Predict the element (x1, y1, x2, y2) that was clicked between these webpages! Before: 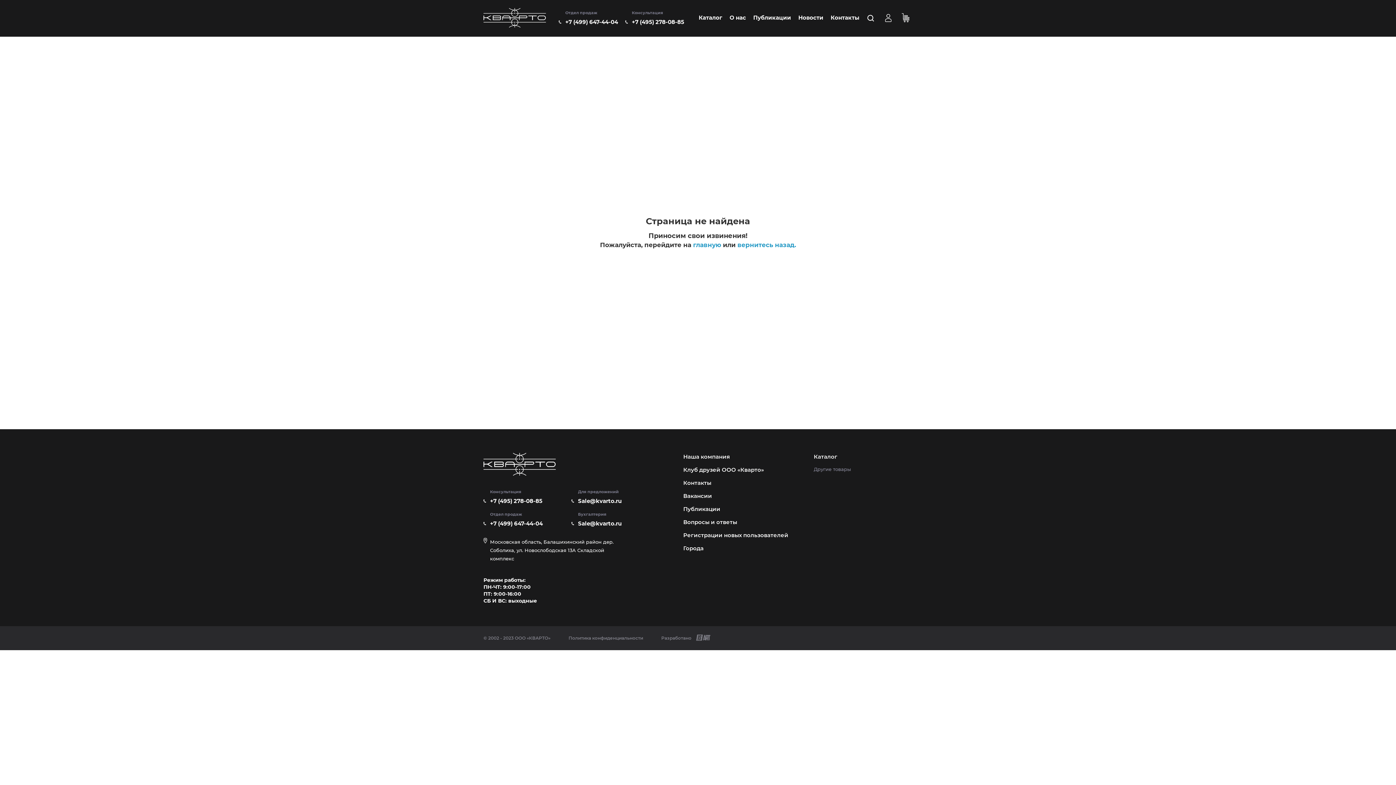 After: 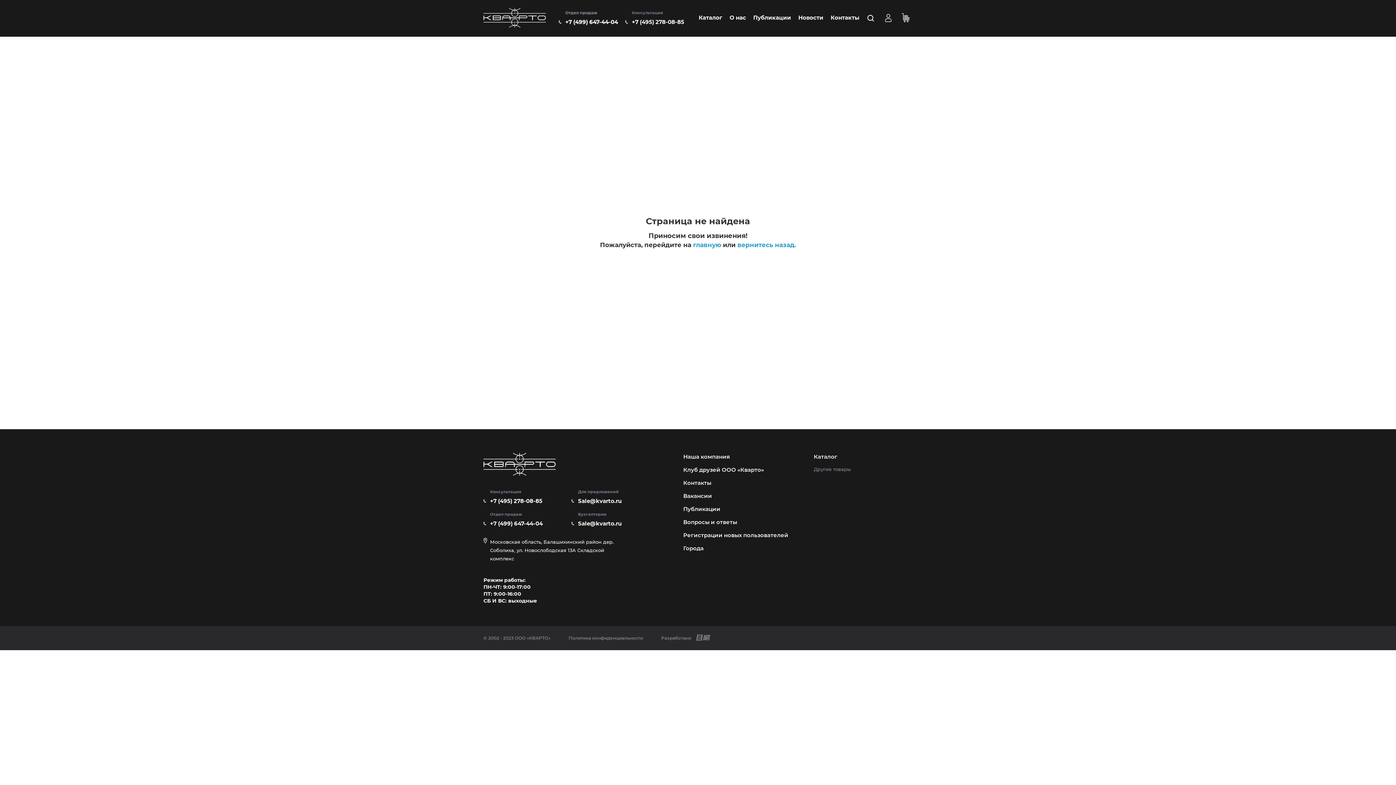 Action: bbox: (558, 18, 618, 25) label: +7 (499) 647-44-04